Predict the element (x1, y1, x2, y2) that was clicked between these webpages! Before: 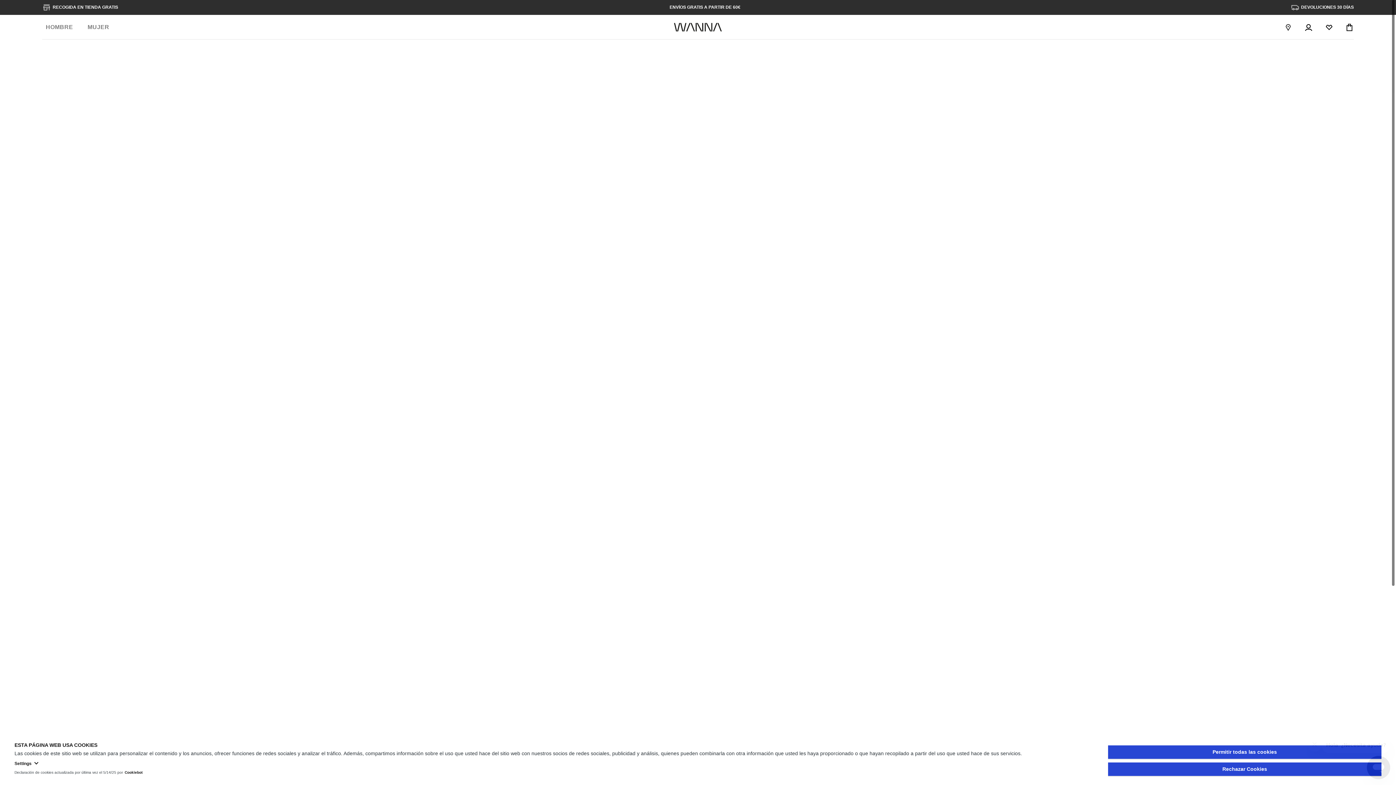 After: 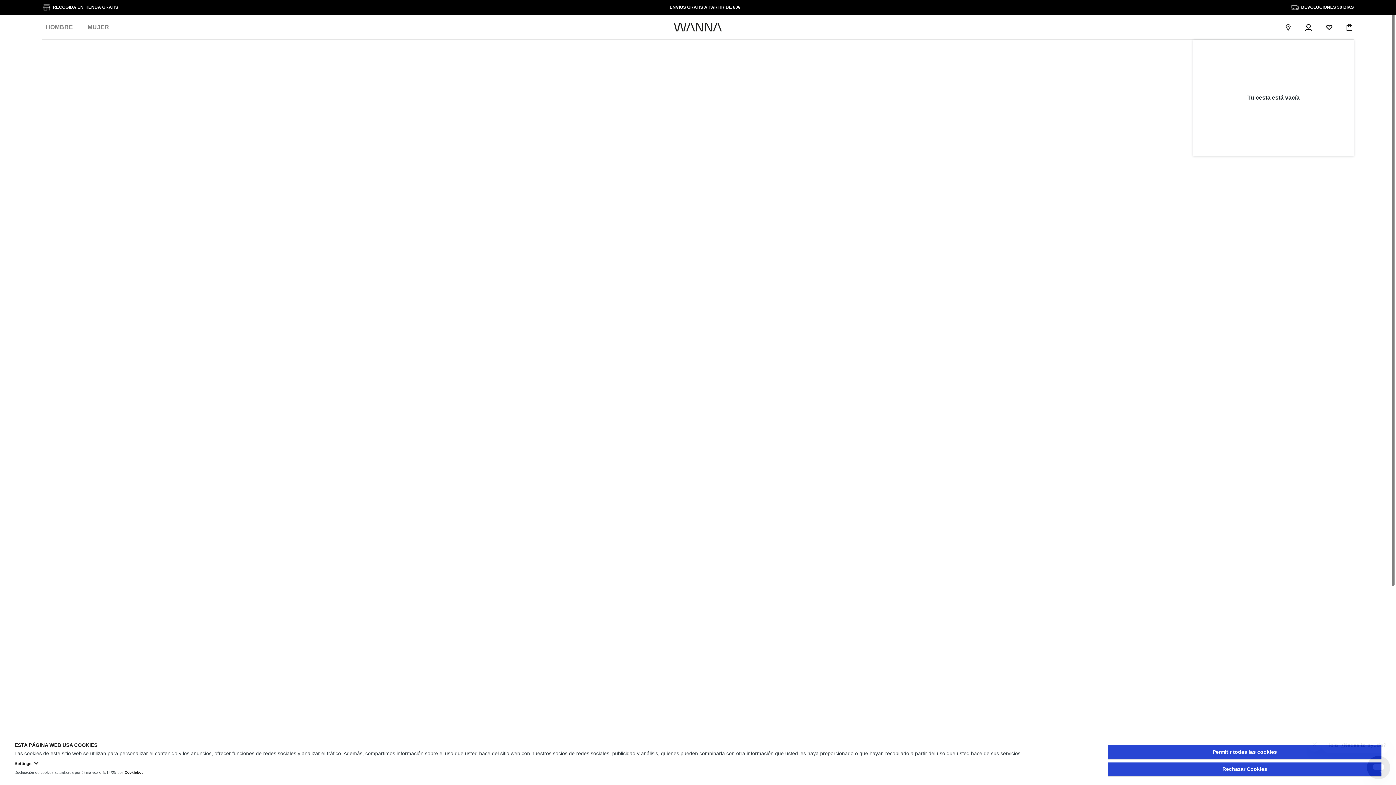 Action: label: Alternar mini carrito. Tienes 0 artículos en tu carrito. bbox: (1345, 22, 1354, 31)